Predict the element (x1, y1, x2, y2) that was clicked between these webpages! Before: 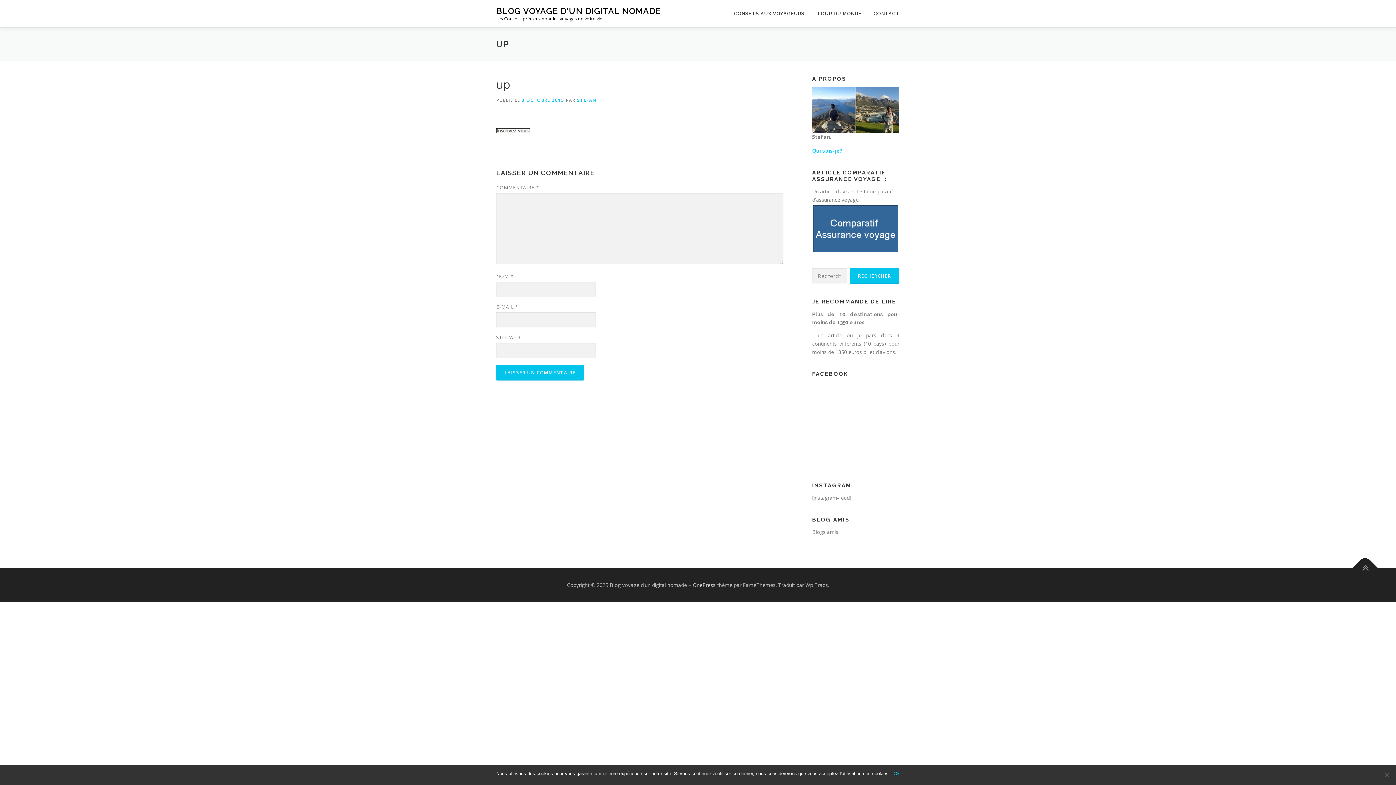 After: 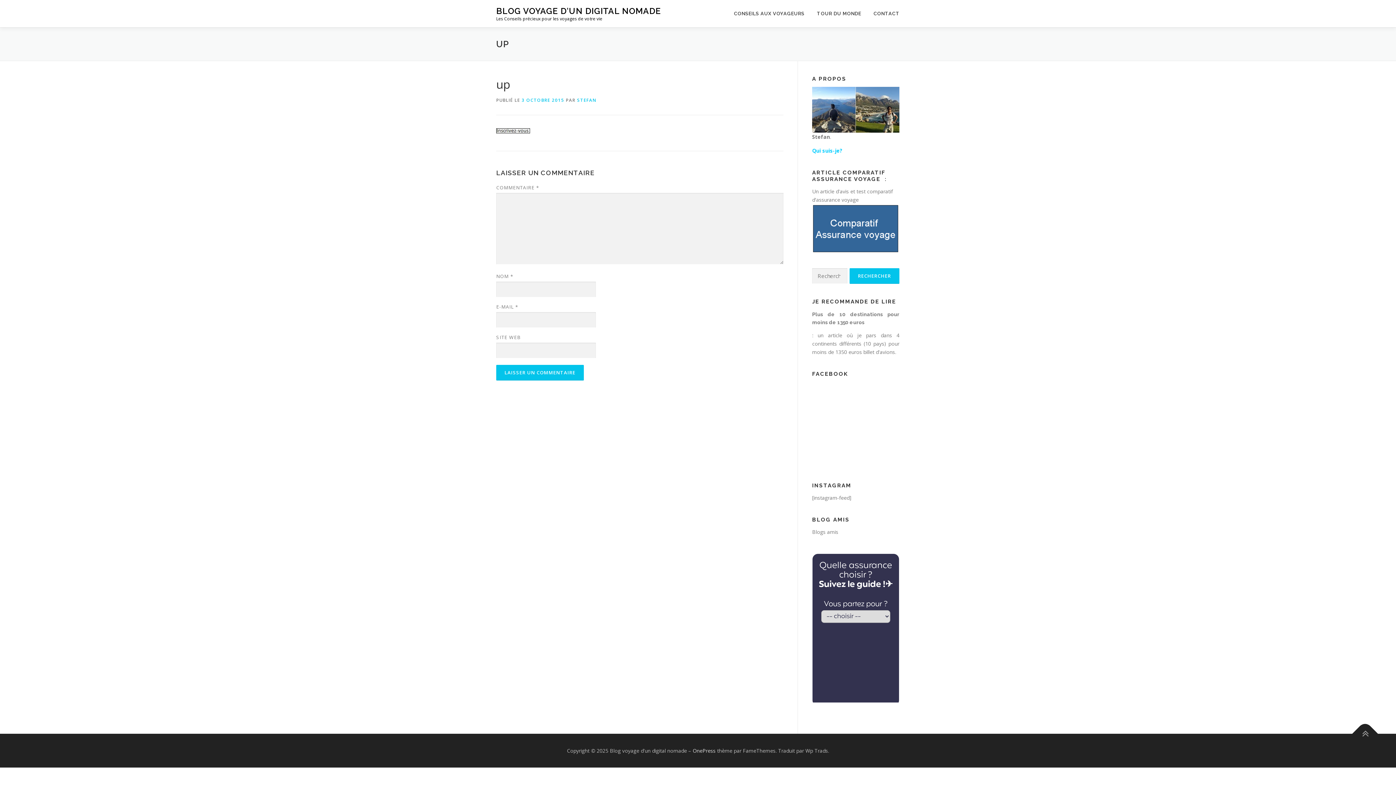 Action: label: Ok bbox: (893, 770, 900, 777)